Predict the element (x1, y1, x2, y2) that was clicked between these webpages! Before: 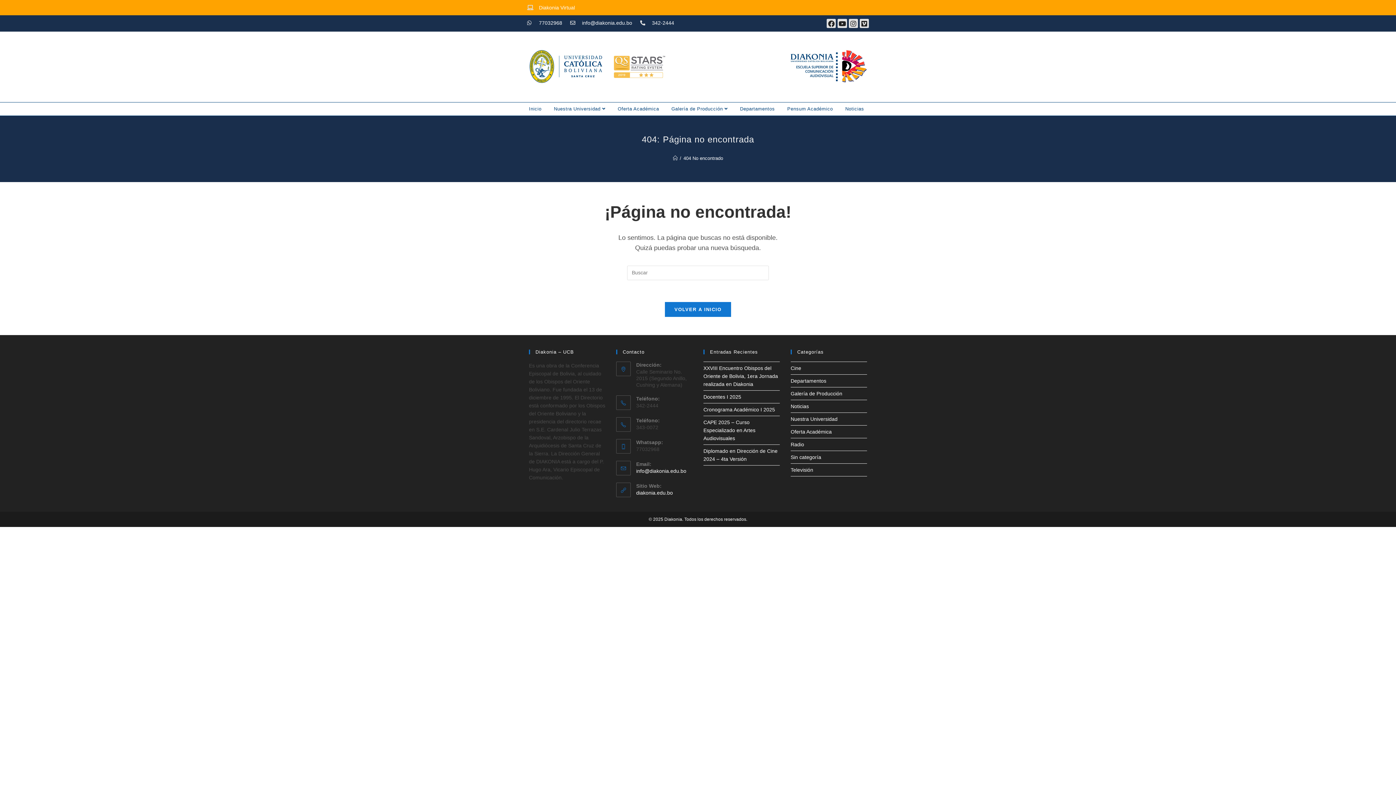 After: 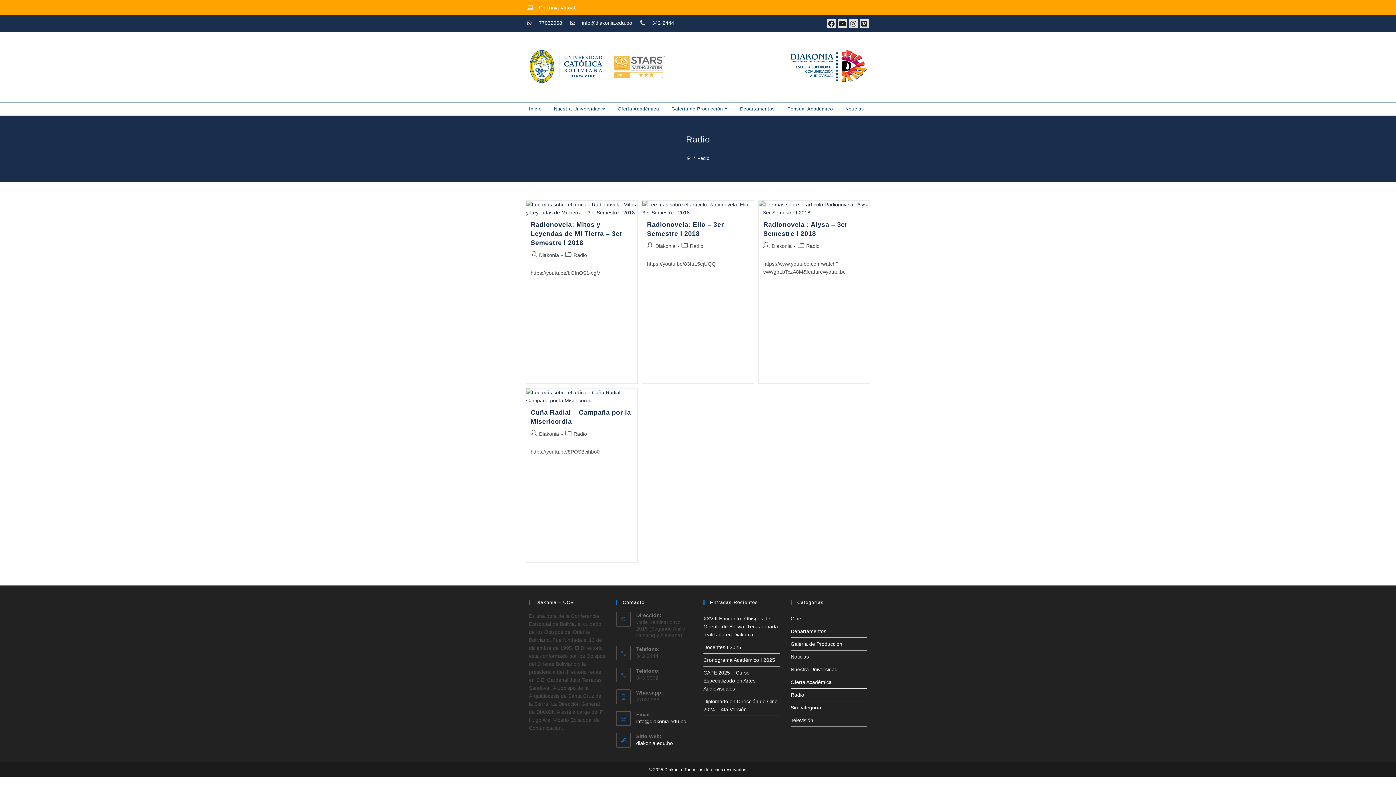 Action: label: Radio bbox: (790, 441, 804, 447)